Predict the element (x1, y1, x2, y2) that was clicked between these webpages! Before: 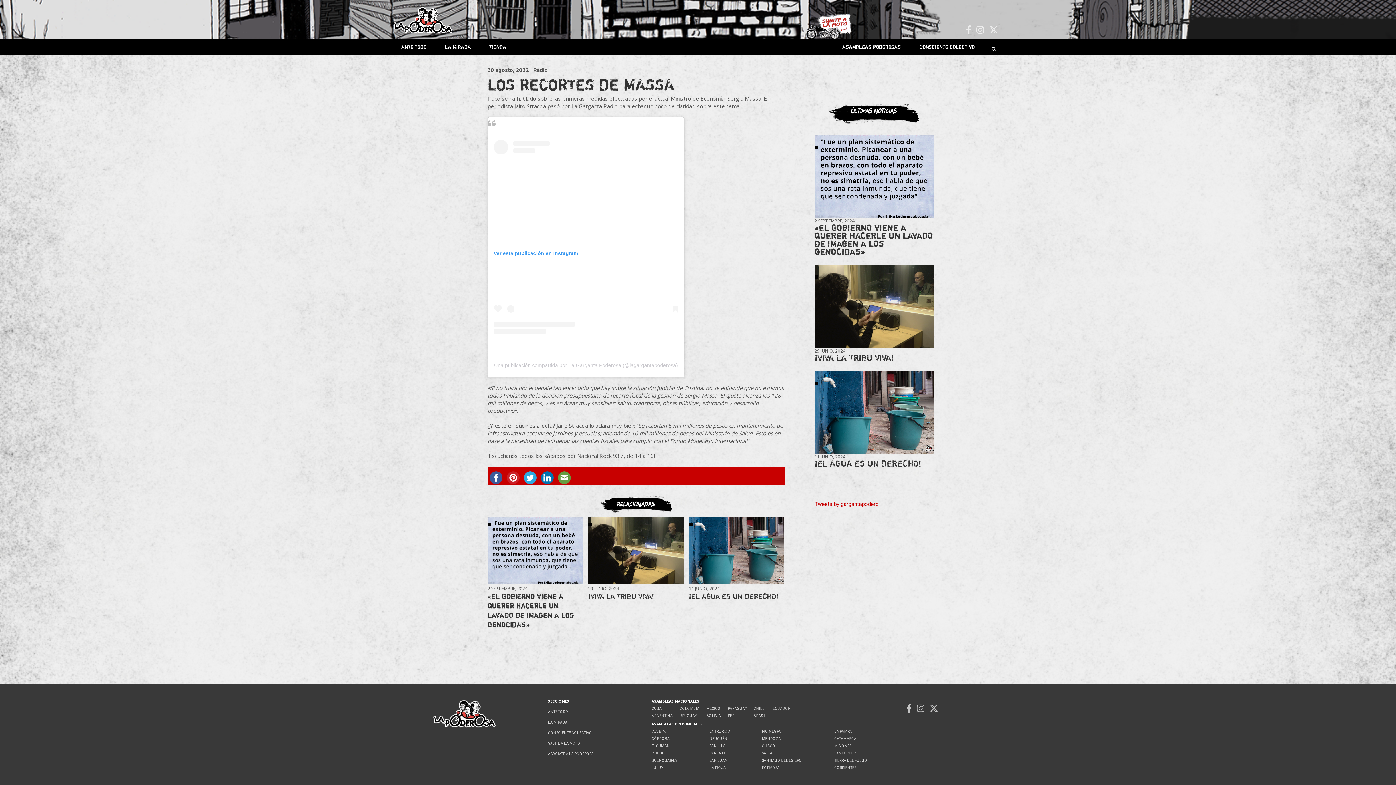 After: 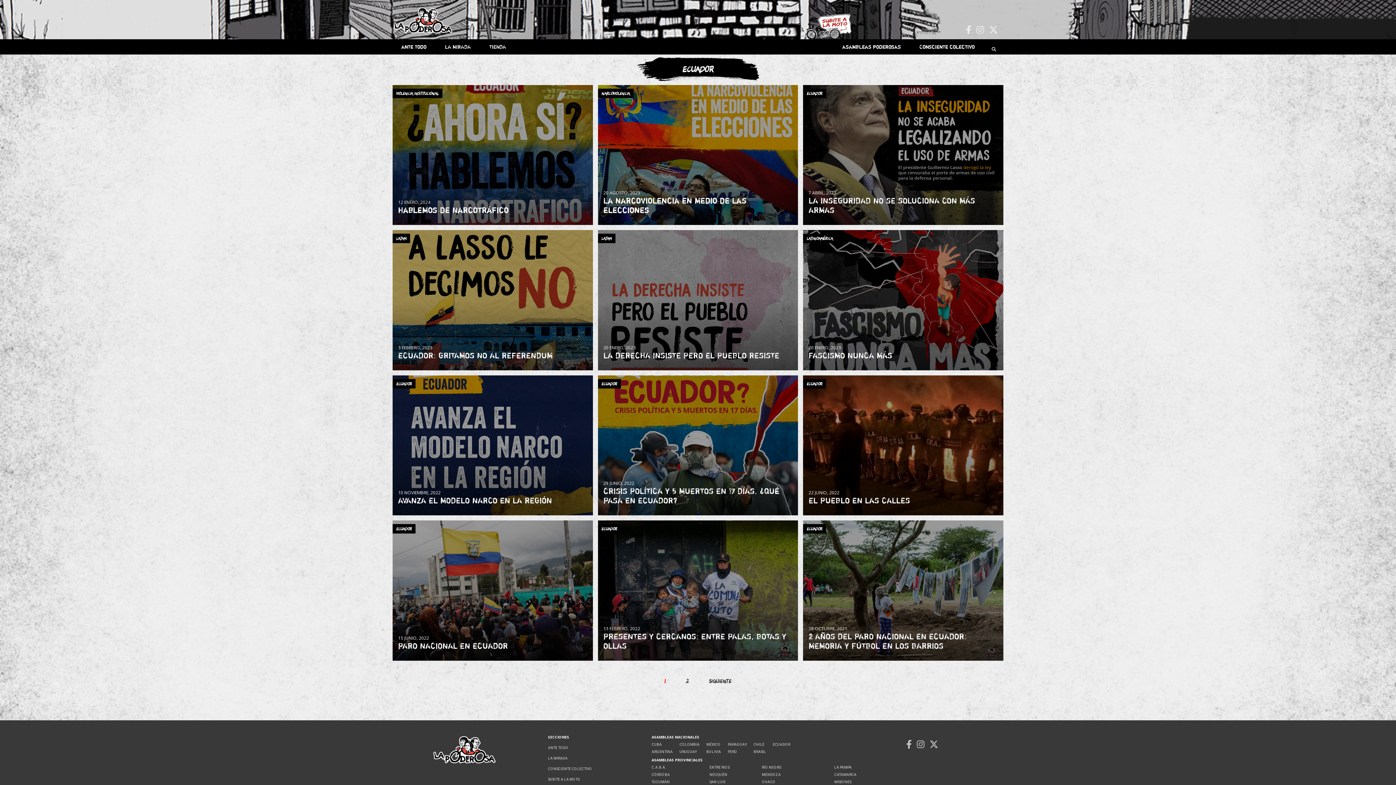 Action: bbox: (772, 706, 790, 710) label: ECUADOR